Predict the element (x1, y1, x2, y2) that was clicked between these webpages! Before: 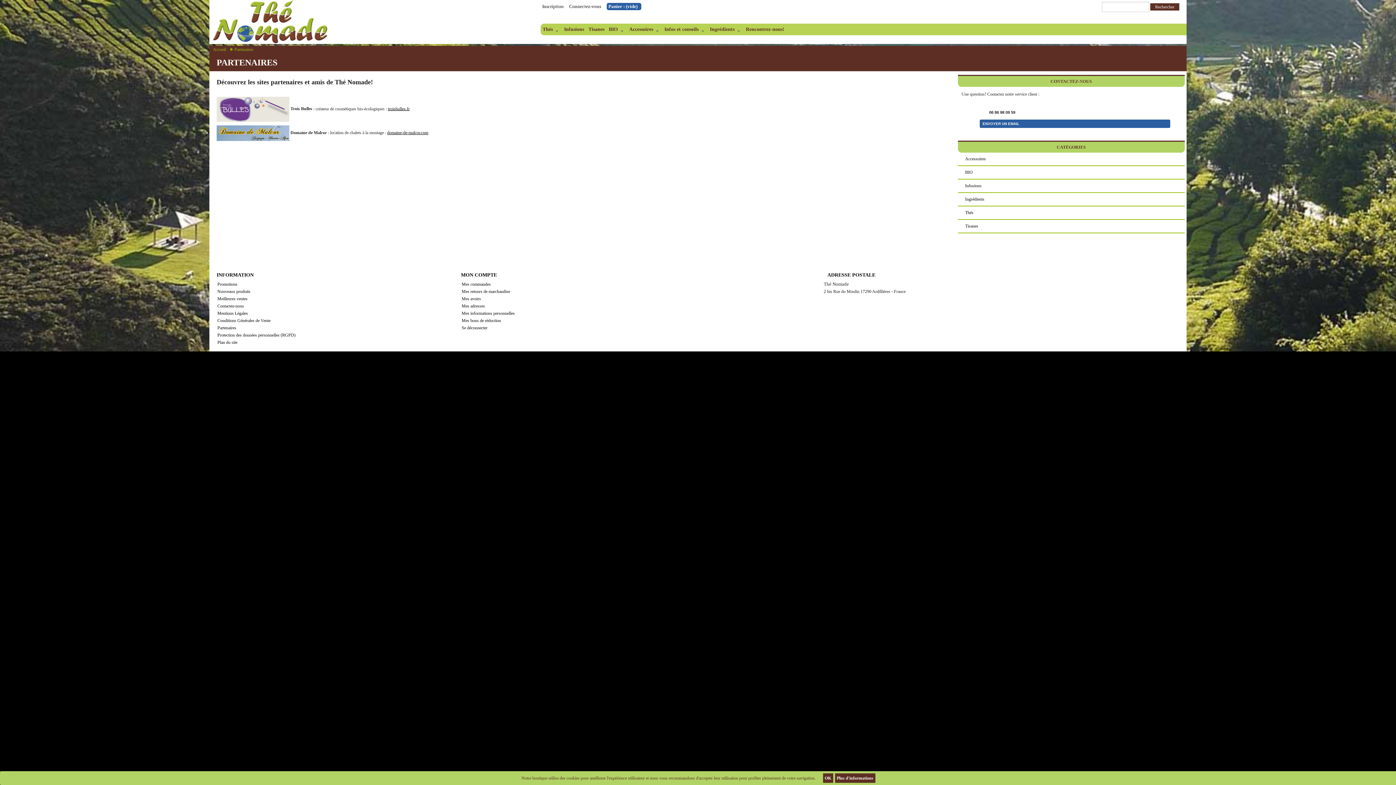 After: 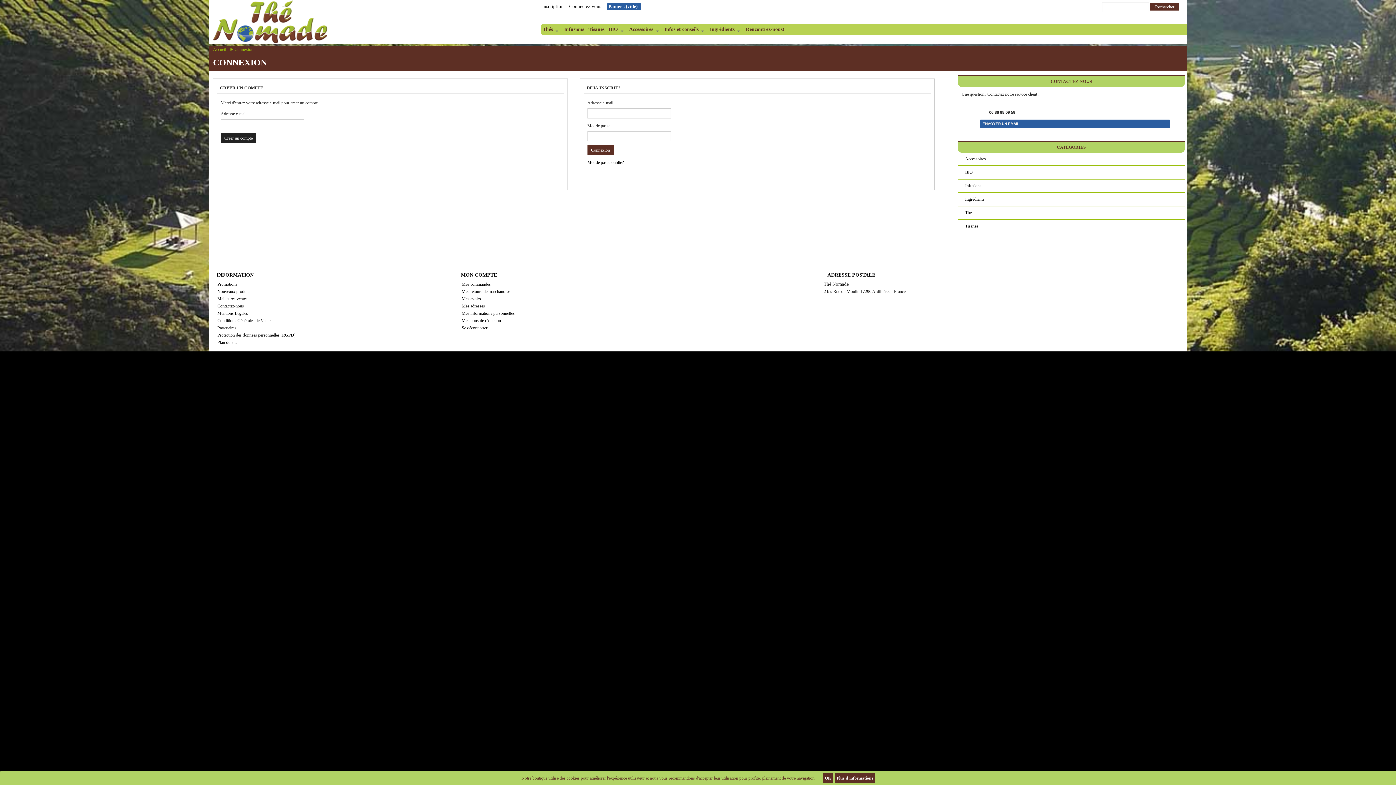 Action: label: Connectez-vous bbox: (569, 2, 604, 10)